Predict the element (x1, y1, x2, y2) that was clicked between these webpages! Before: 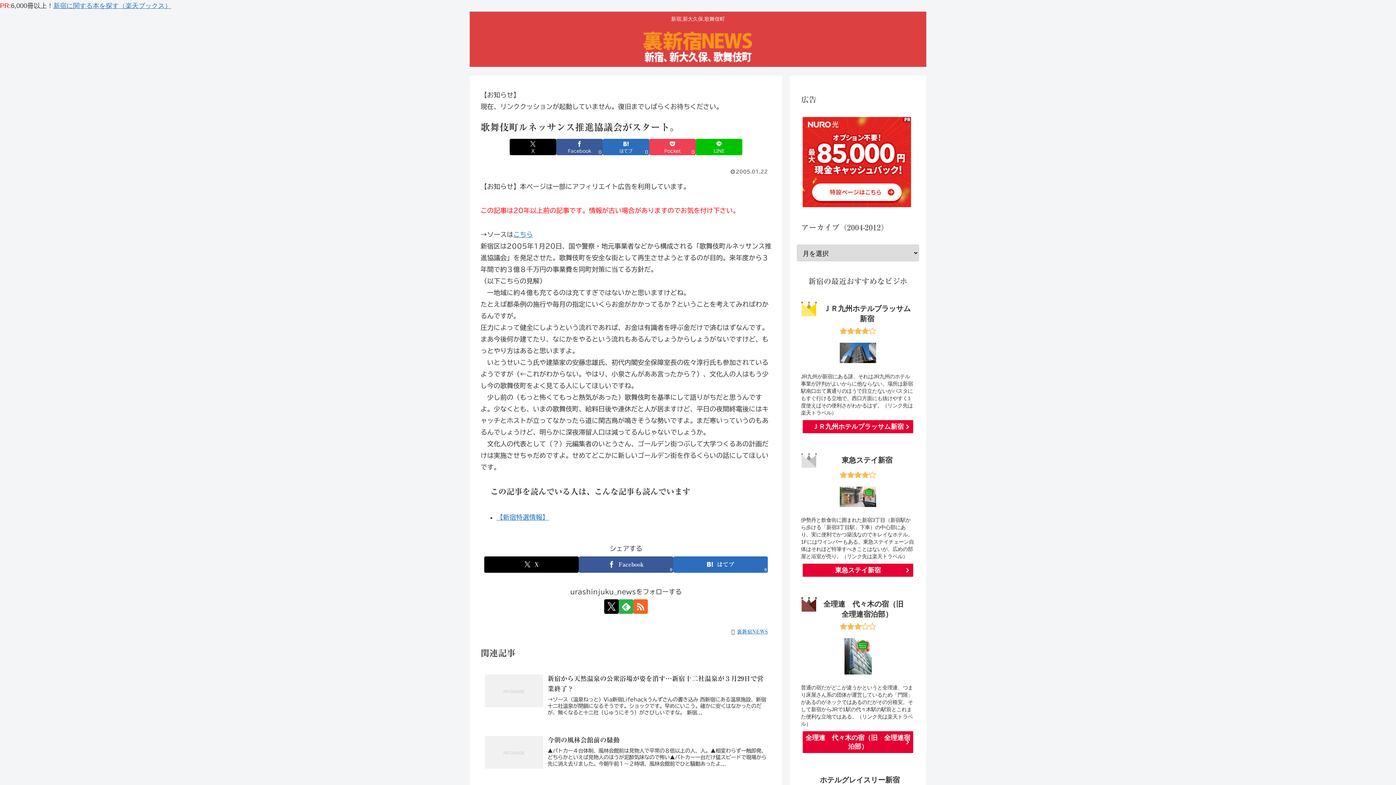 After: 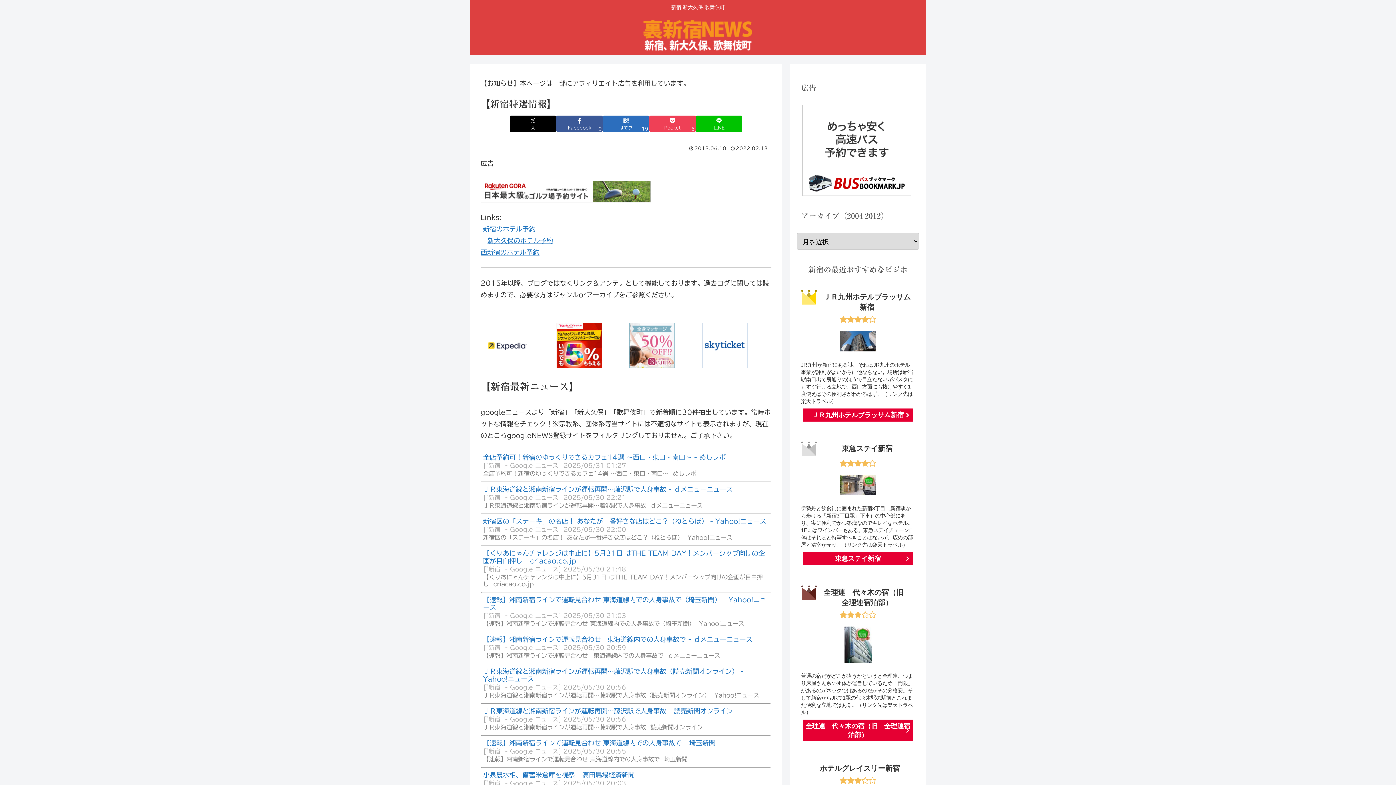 Action: bbox: (637, 30, 759, 63)